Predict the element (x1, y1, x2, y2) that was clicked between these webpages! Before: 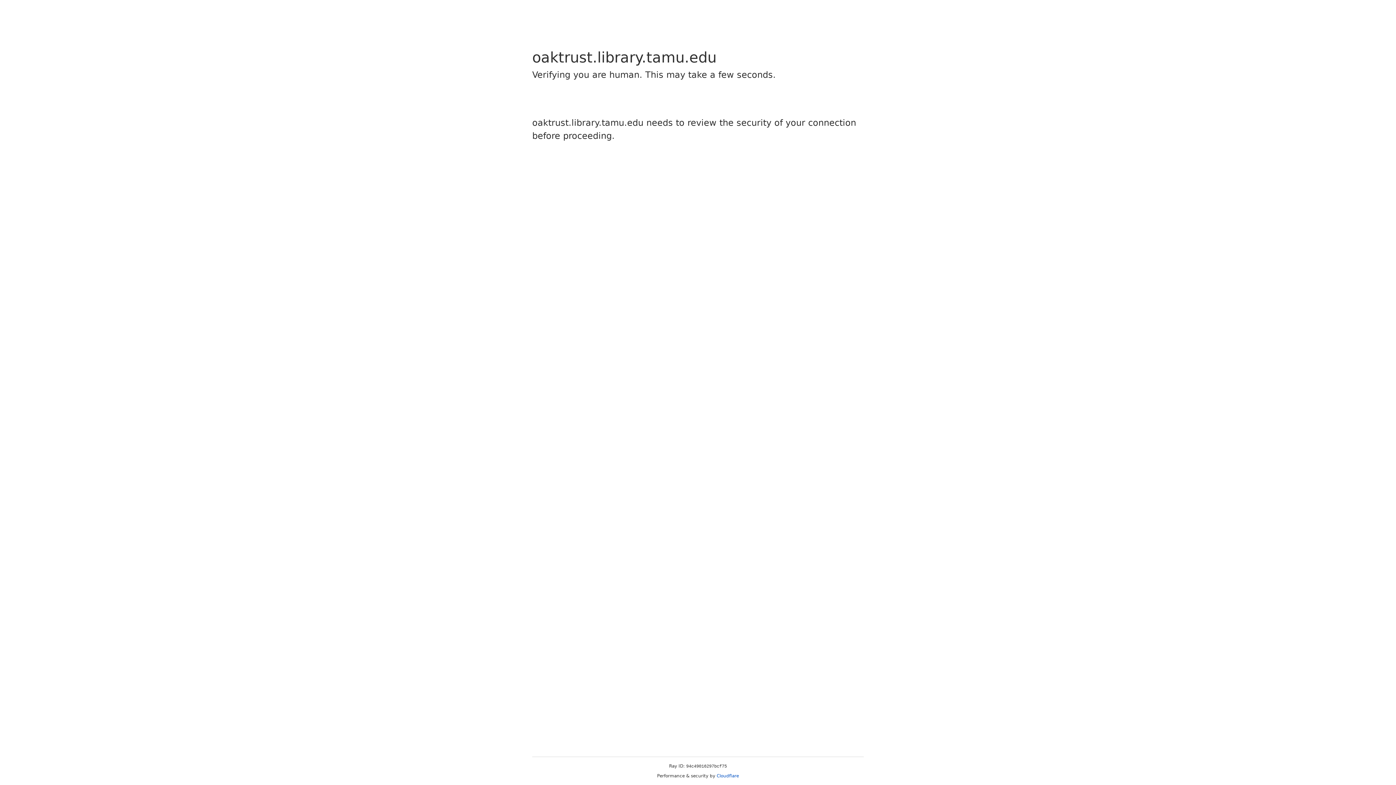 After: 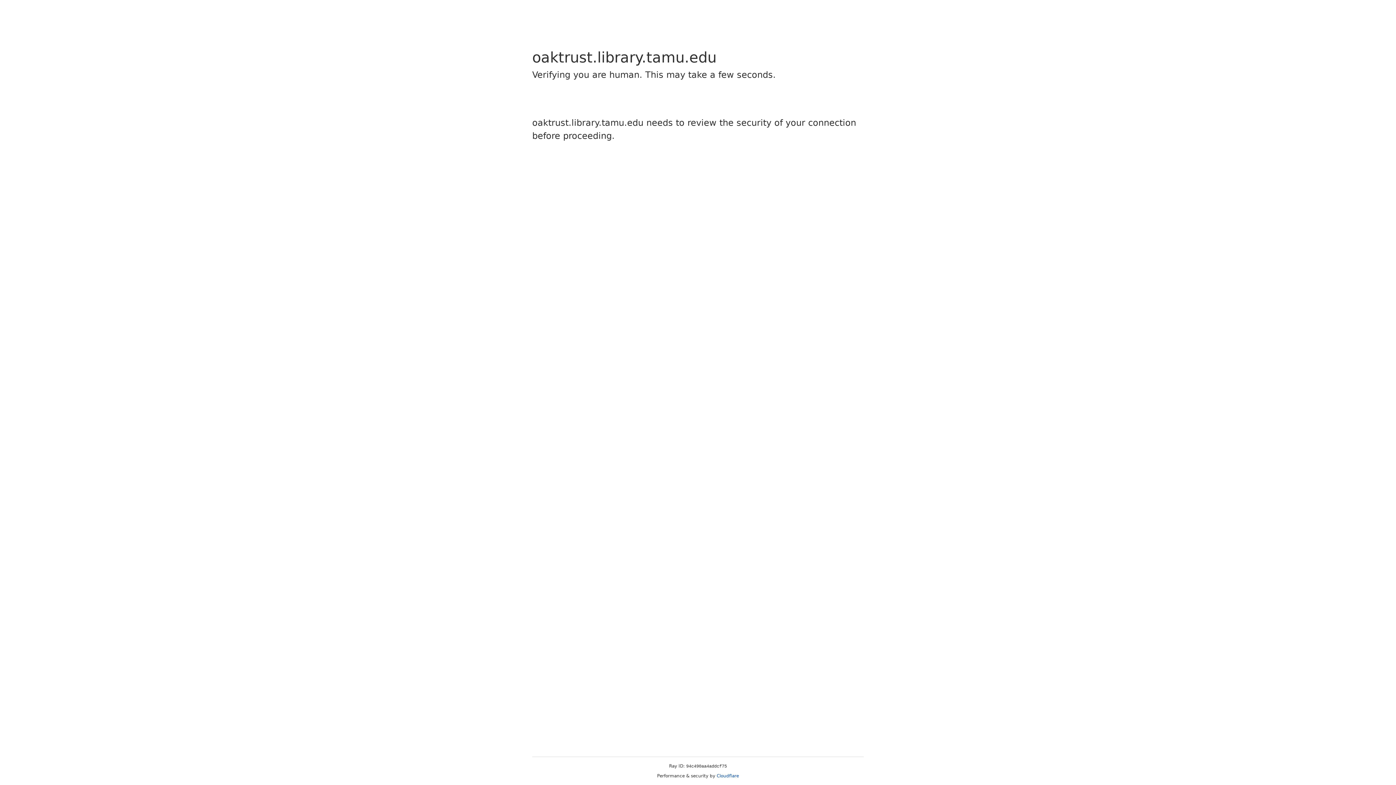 Action: bbox: (716, 773, 739, 778) label: Cloudflare